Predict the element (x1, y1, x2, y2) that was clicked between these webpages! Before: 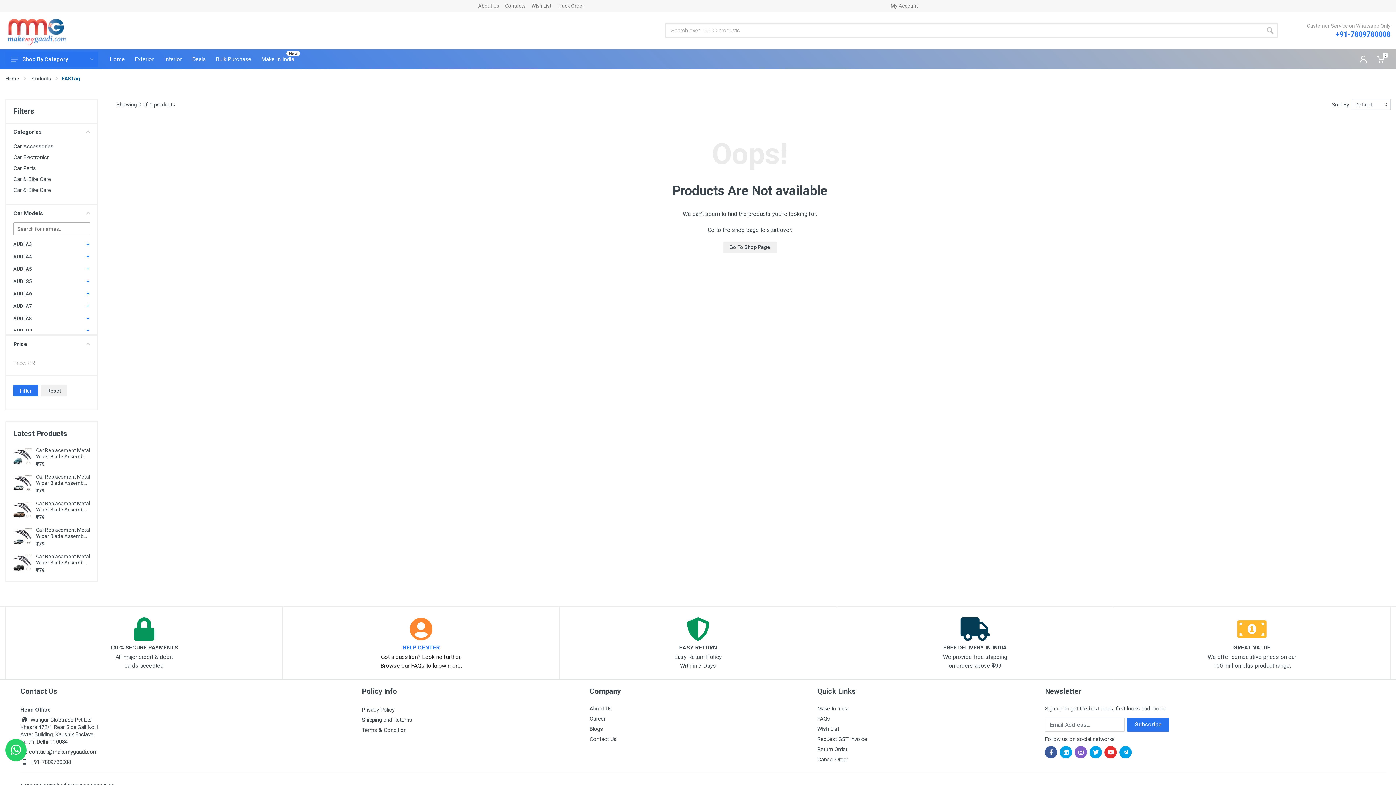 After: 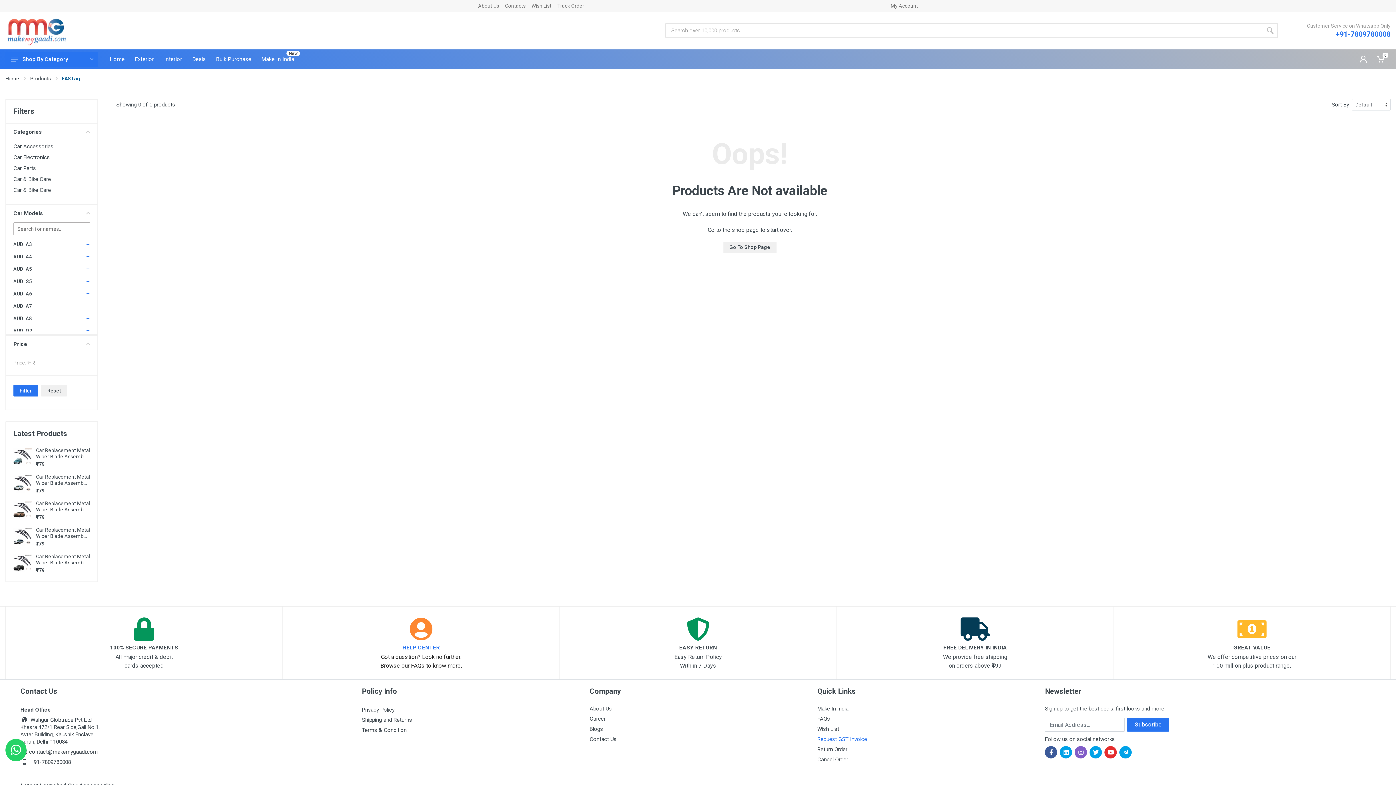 Action: label: Request GST Invoice bbox: (817, 736, 867, 742)